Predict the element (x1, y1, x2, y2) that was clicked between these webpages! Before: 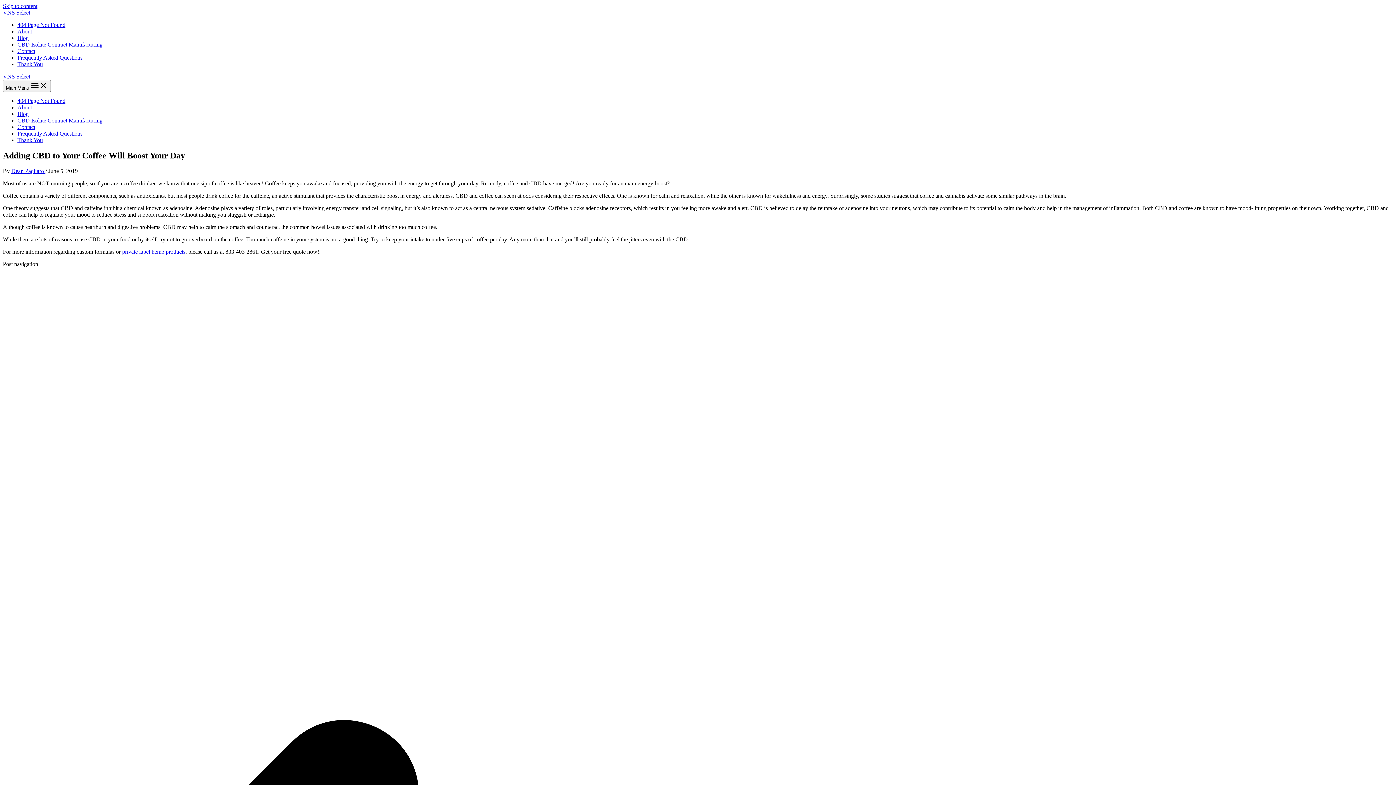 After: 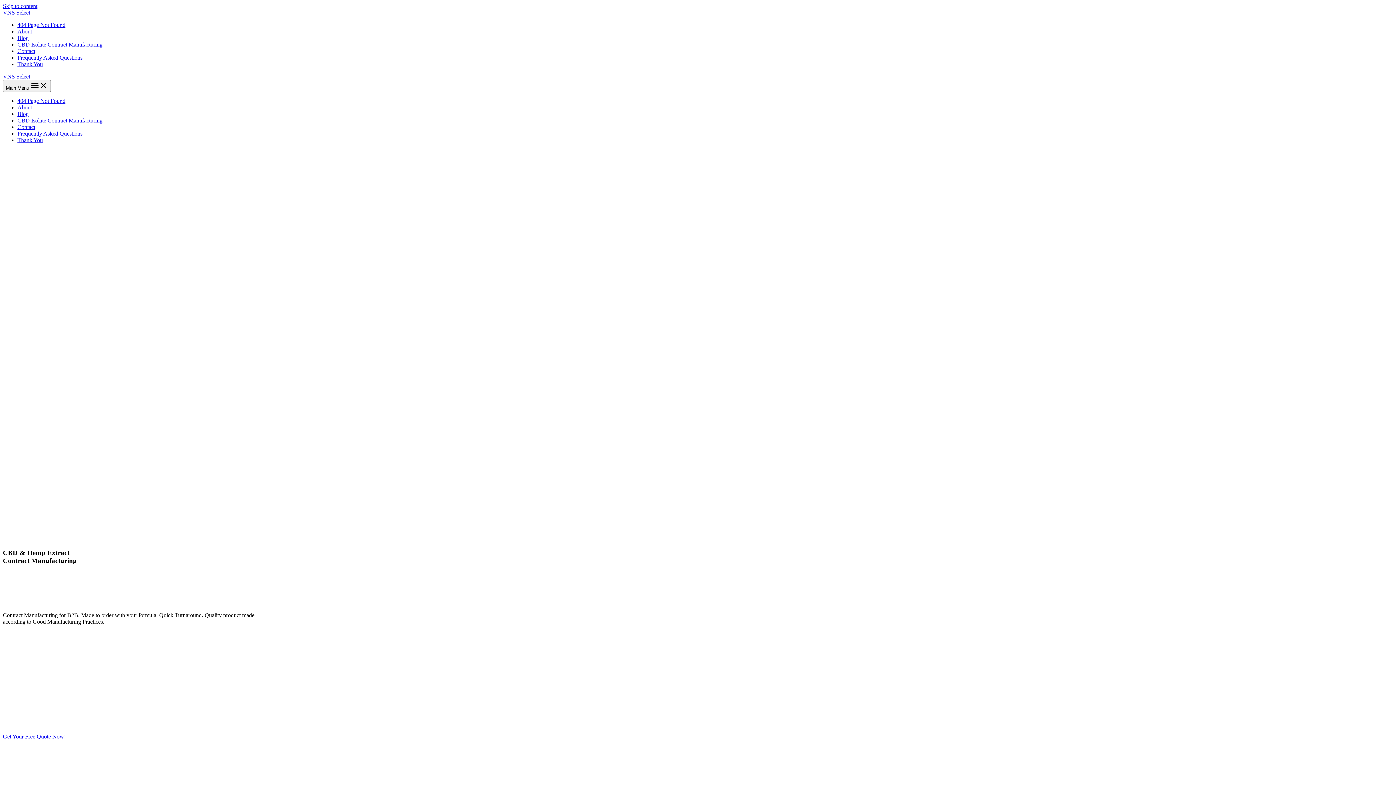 Action: bbox: (2, 9, 30, 15) label: VNS Select